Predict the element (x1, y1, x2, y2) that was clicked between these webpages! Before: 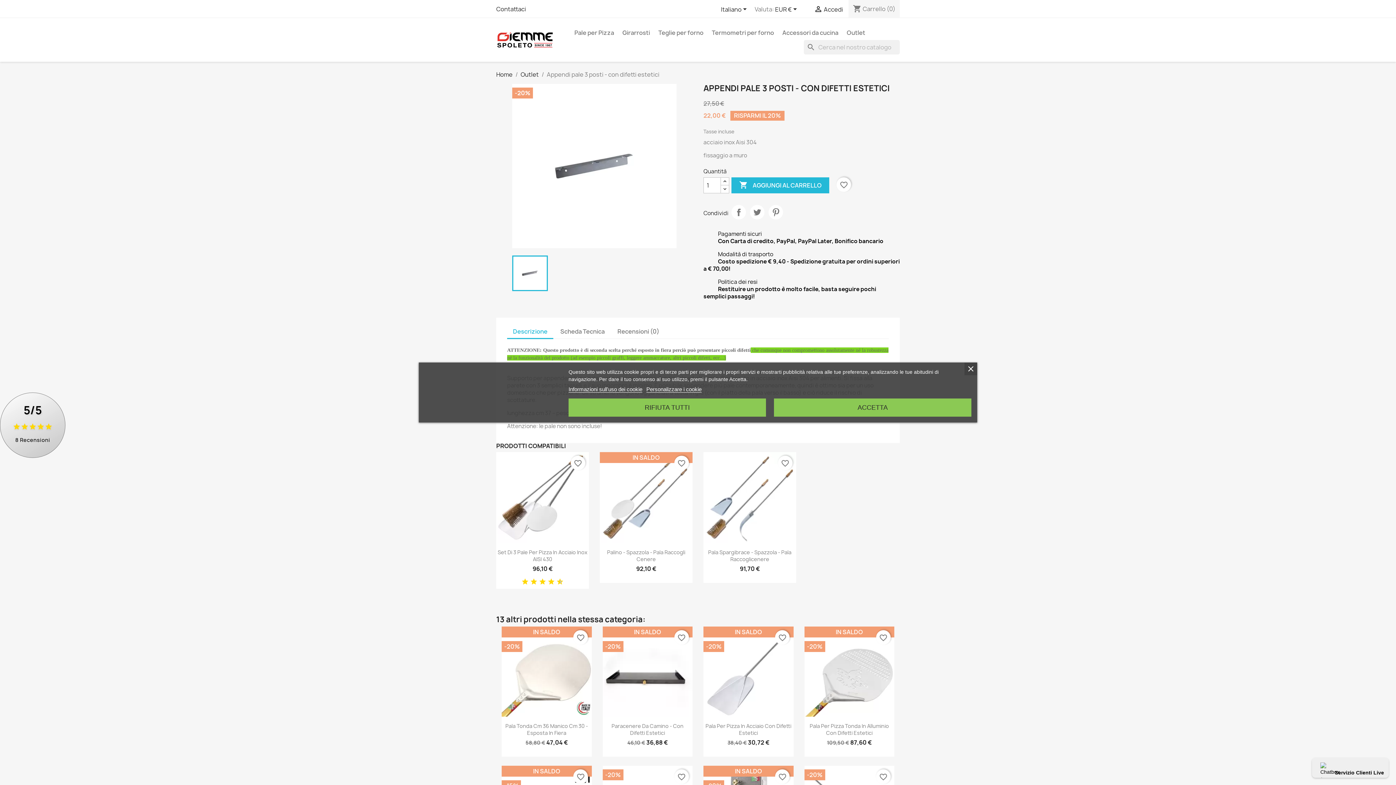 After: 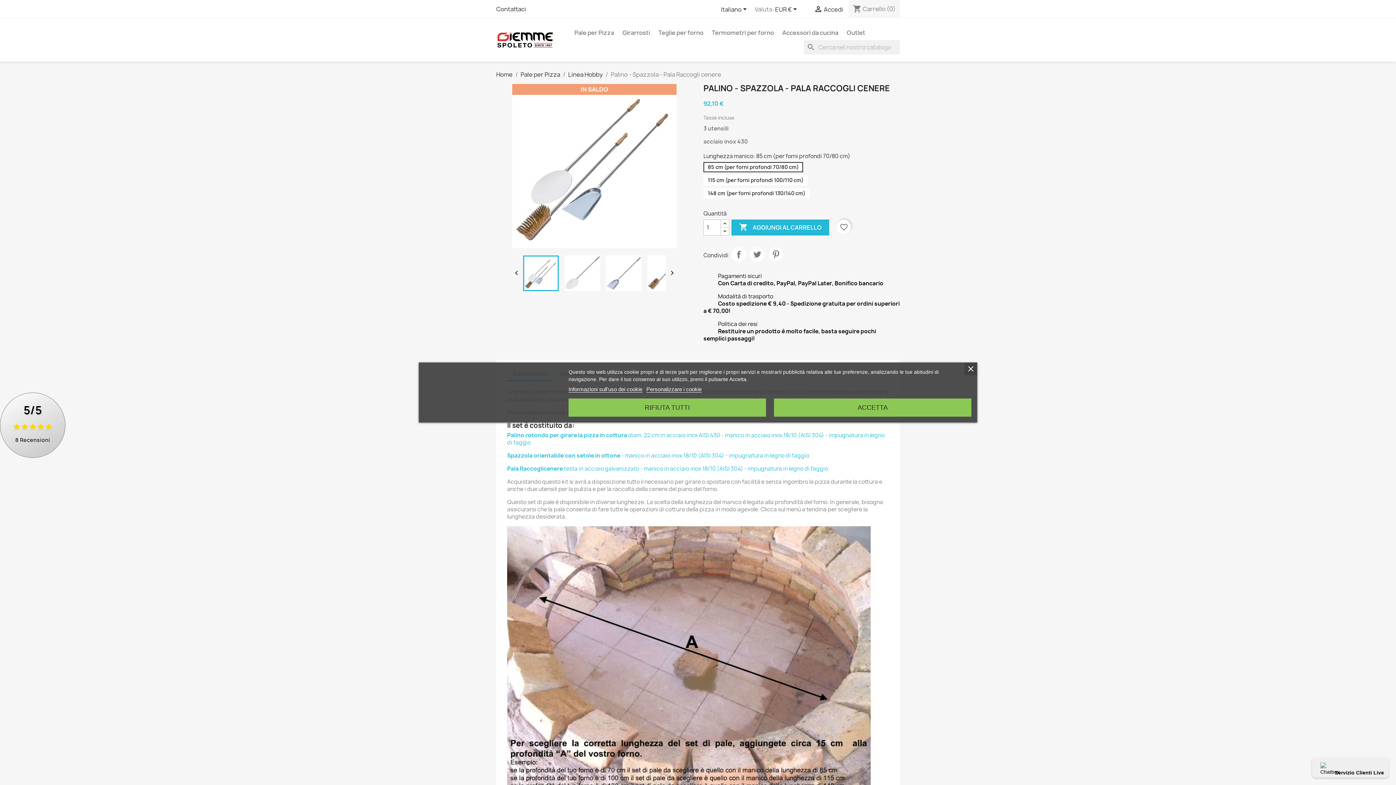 Action: bbox: (600, 452, 692, 543)